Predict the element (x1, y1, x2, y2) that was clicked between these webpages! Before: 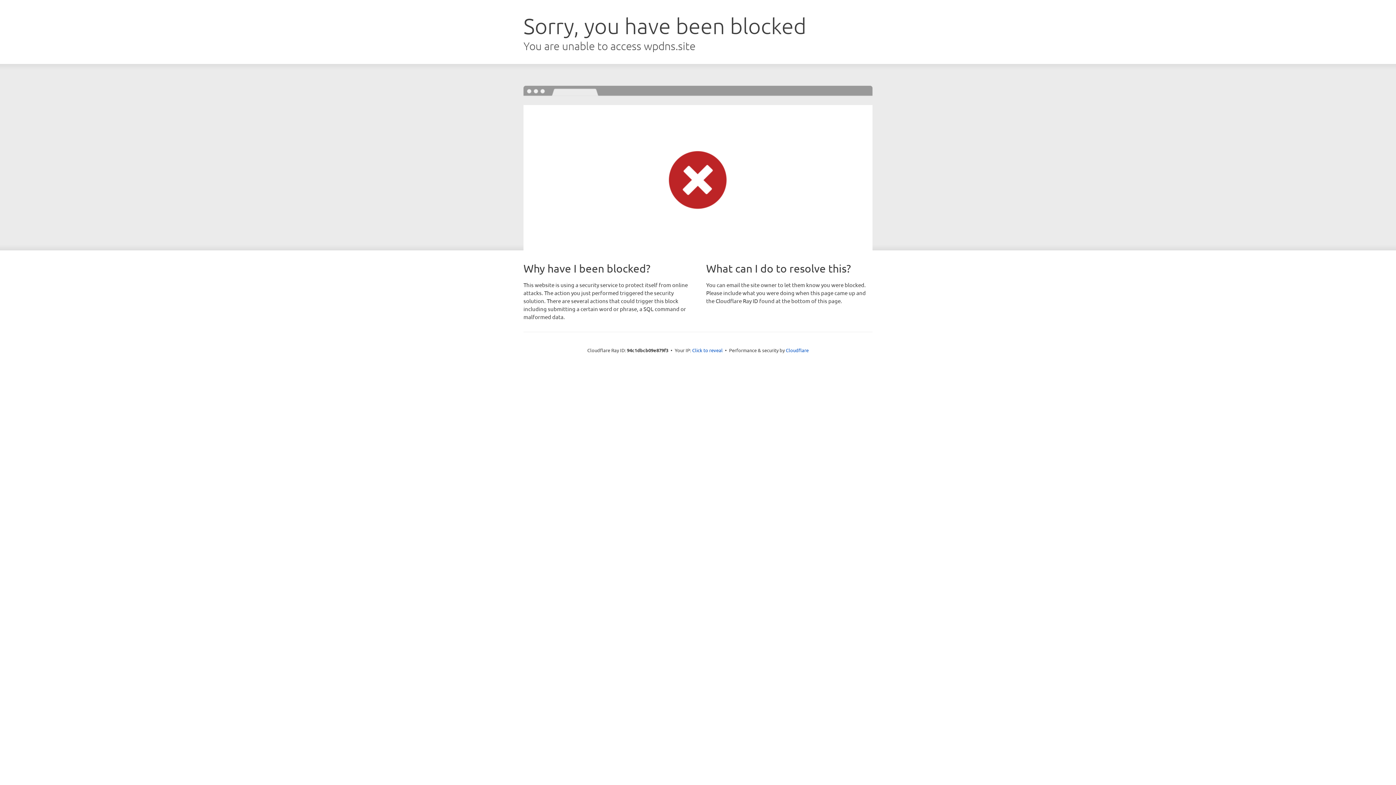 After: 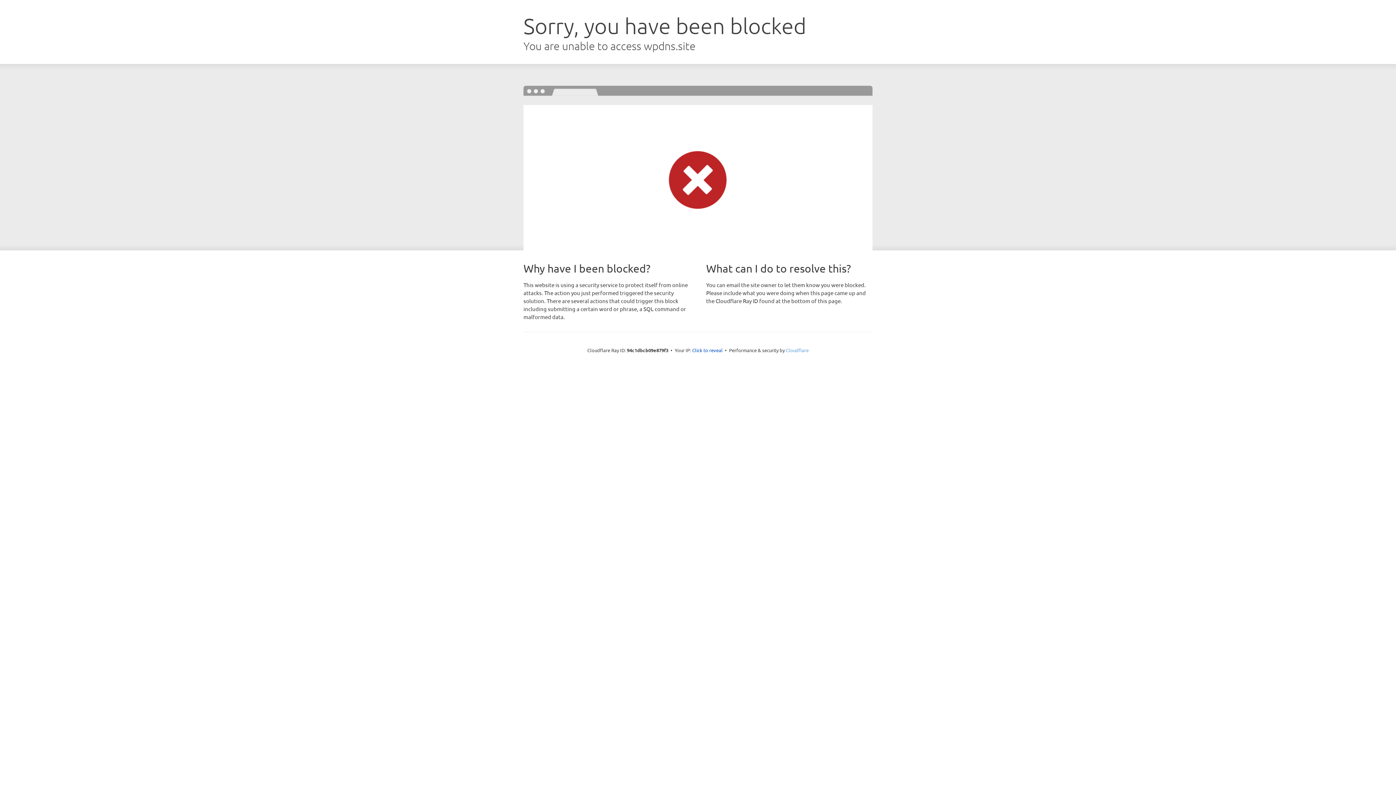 Action: bbox: (786, 347, 808, 353) label: Cloudflare